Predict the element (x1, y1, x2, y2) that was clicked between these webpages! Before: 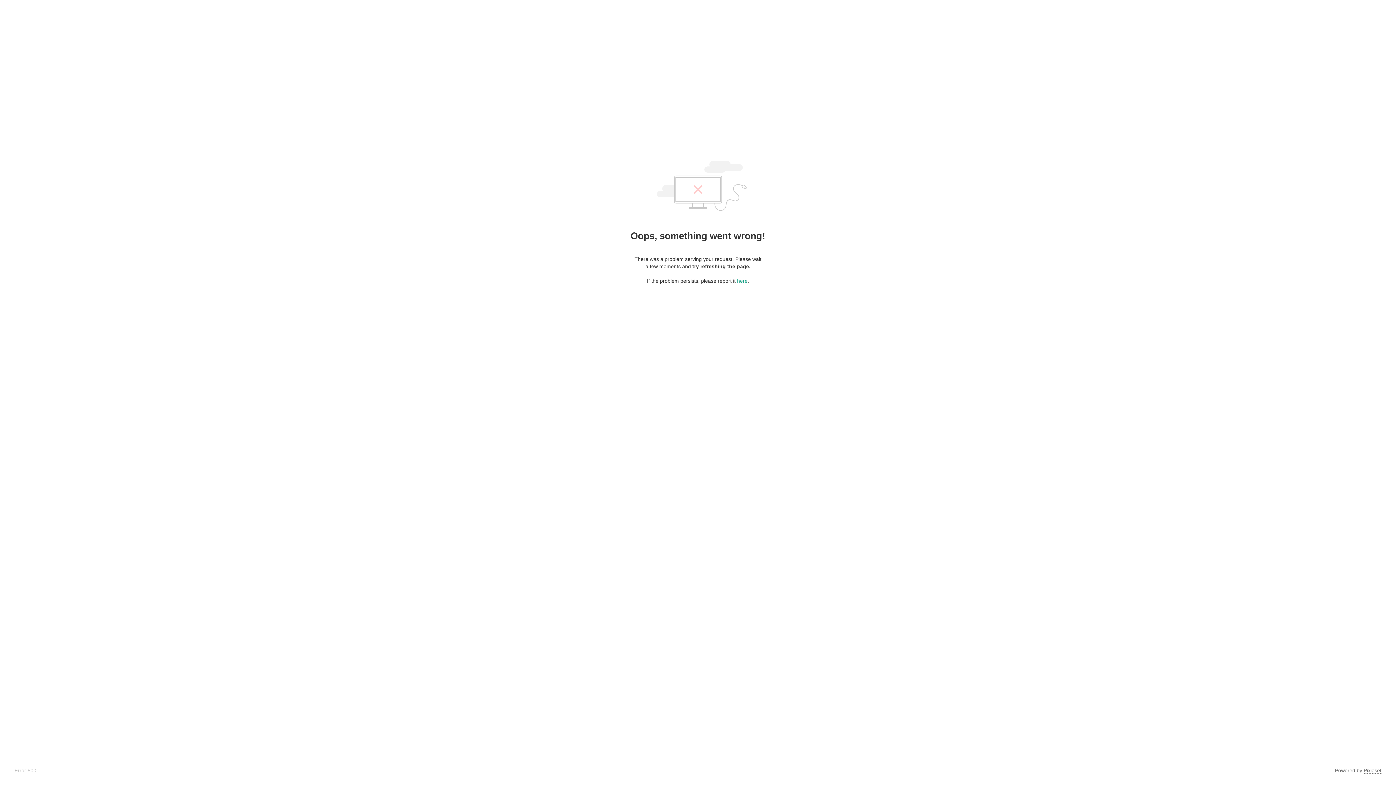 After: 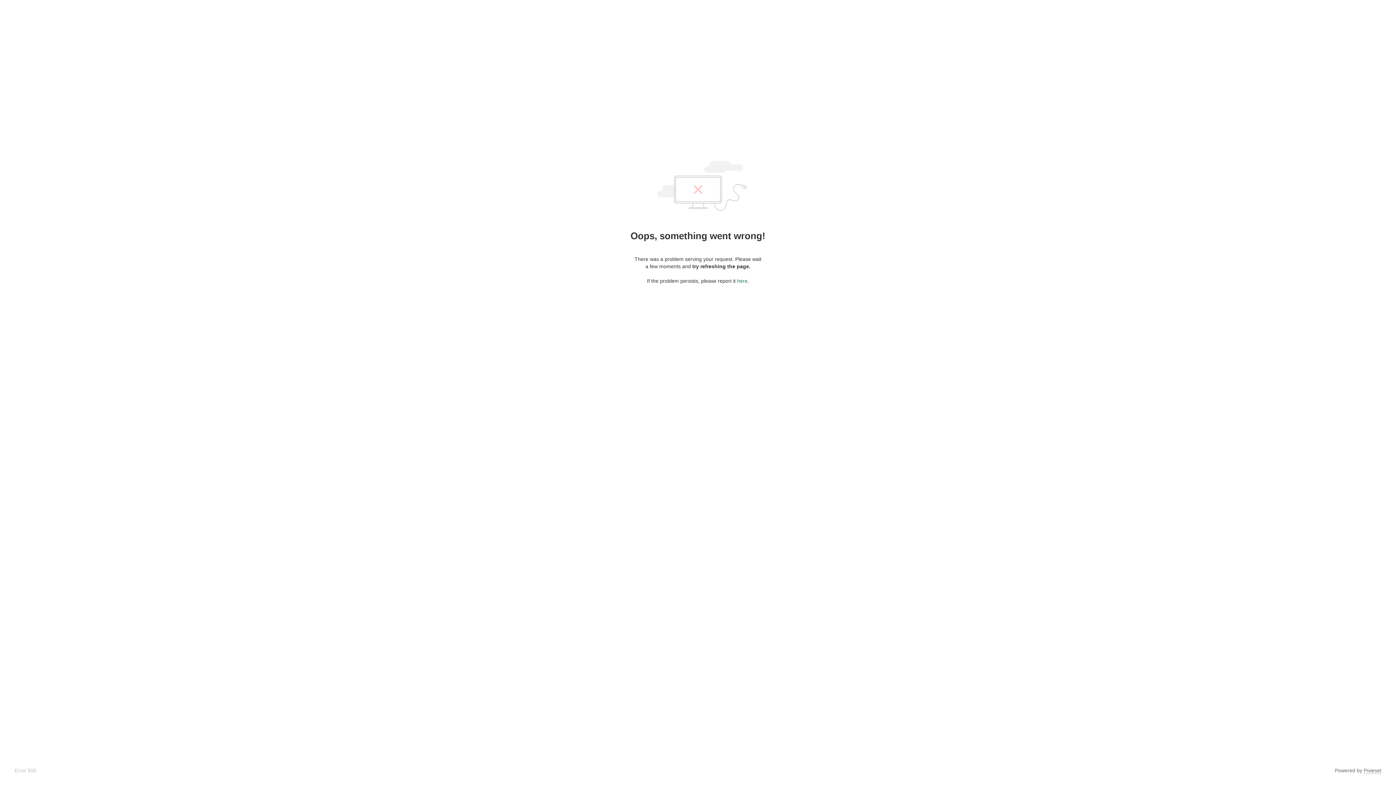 Action: label: here bbox: (737, 278, 747, 284)